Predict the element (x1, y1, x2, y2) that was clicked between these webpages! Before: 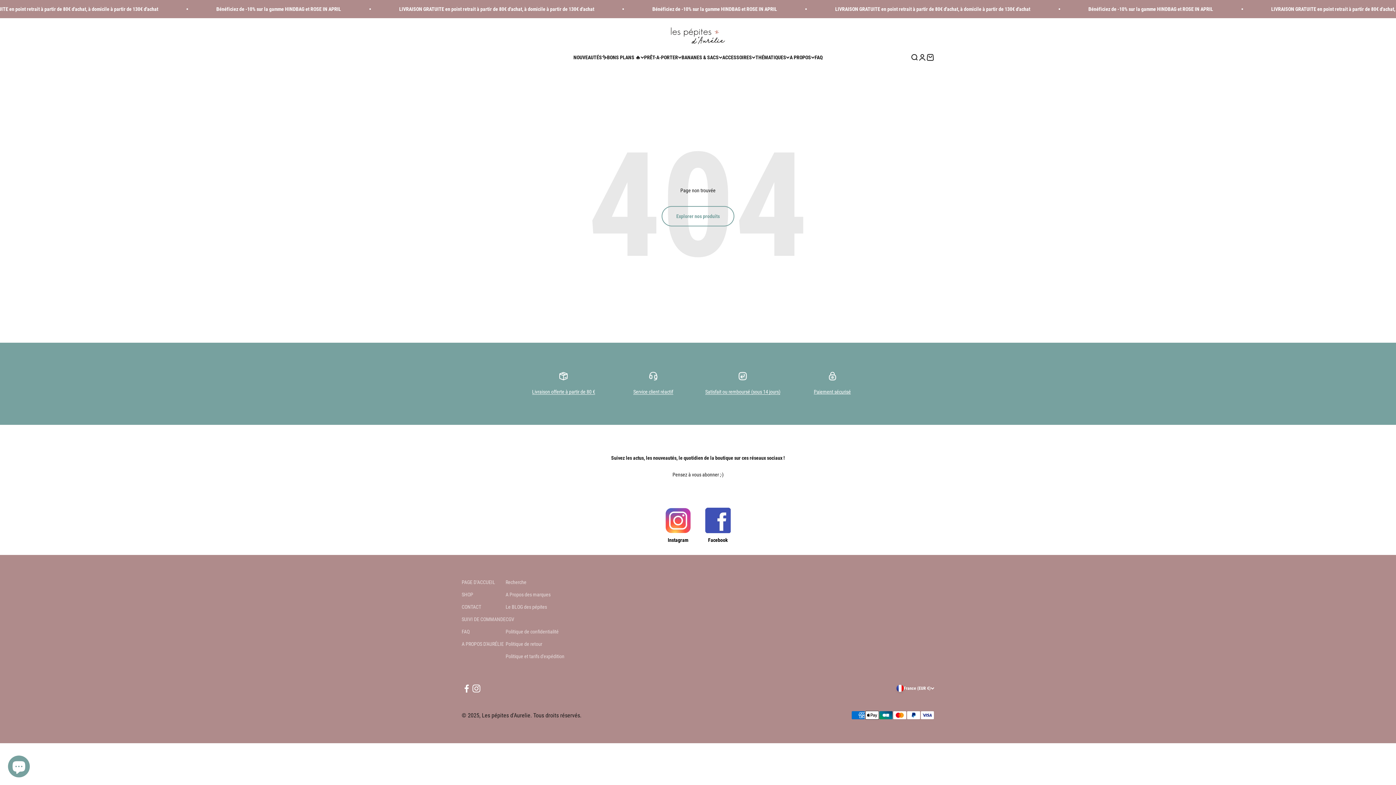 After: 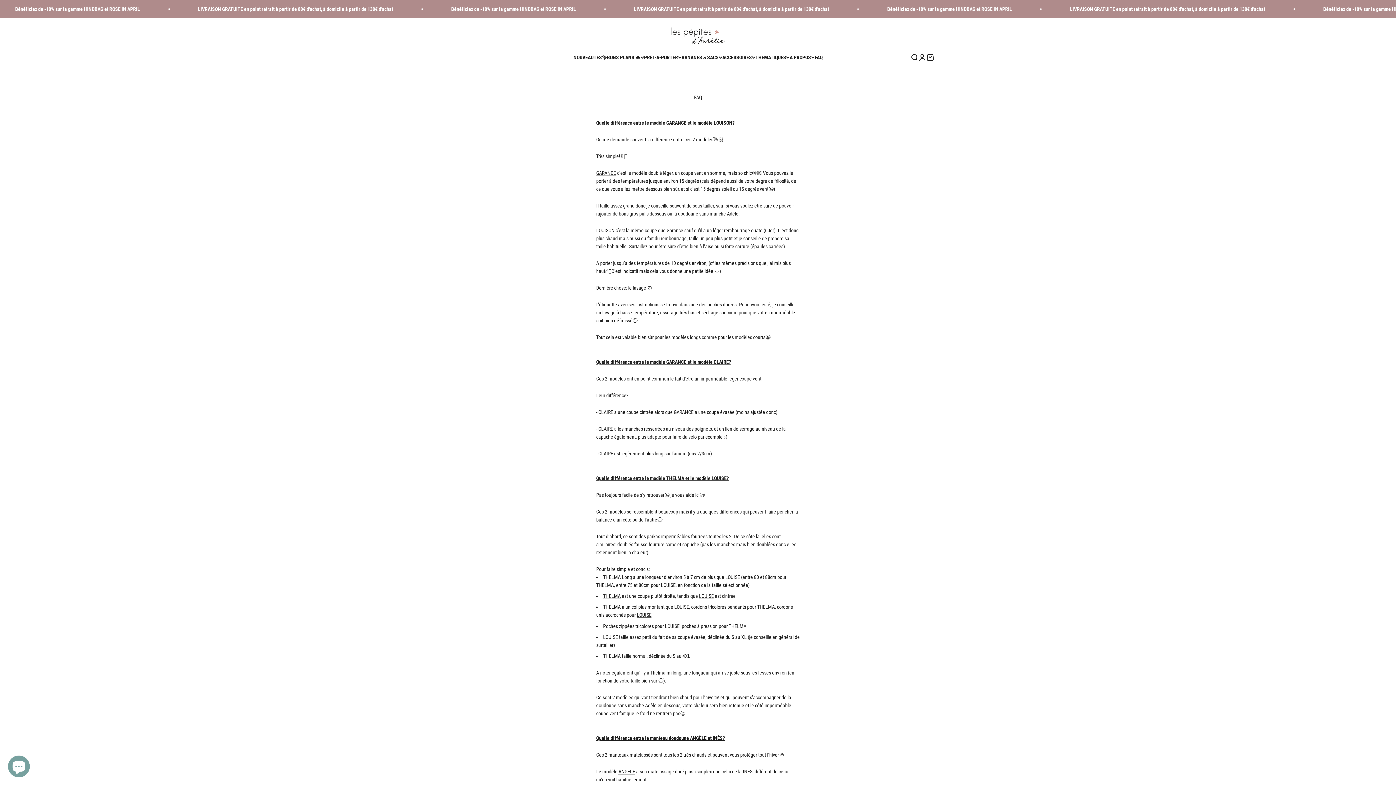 Action: bbox: (461, 627, 469, 635) label: FAQ